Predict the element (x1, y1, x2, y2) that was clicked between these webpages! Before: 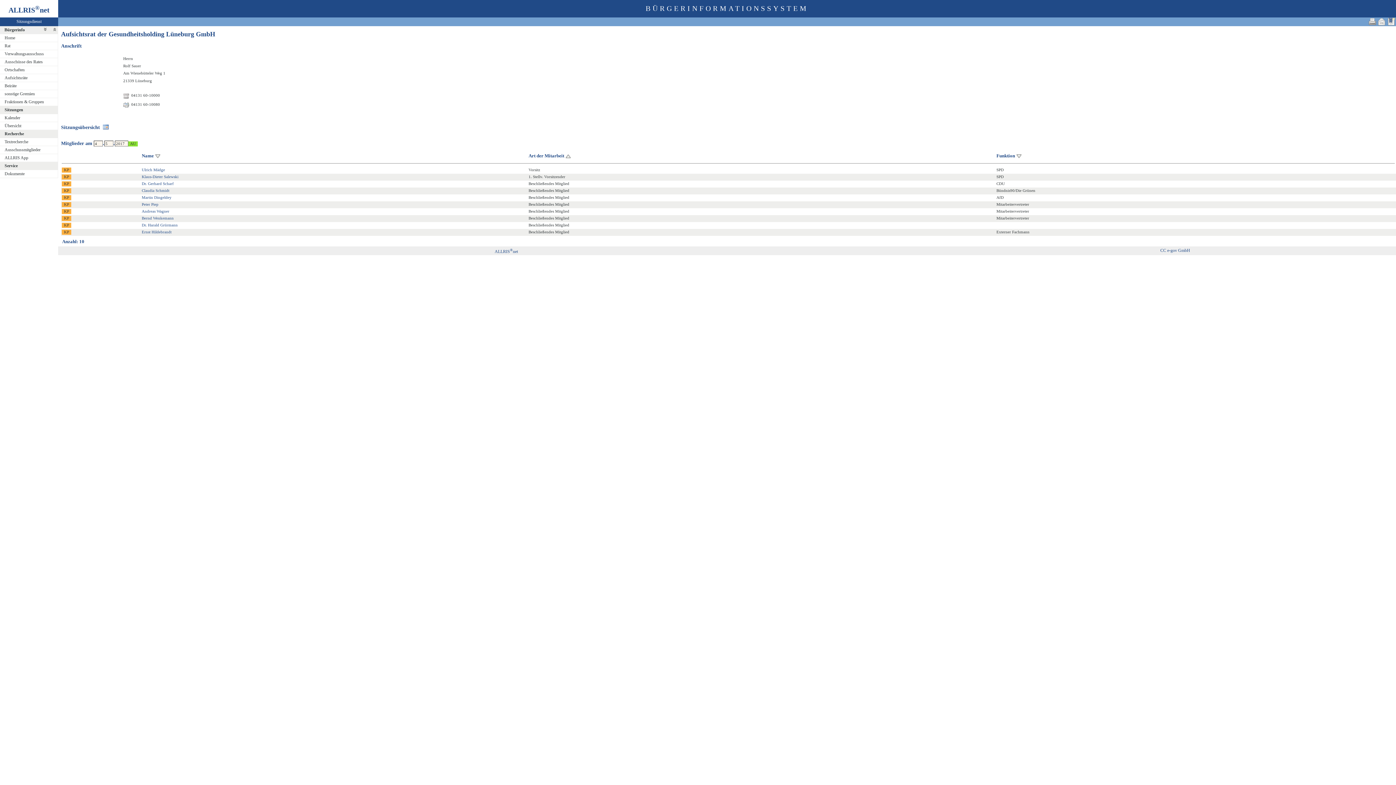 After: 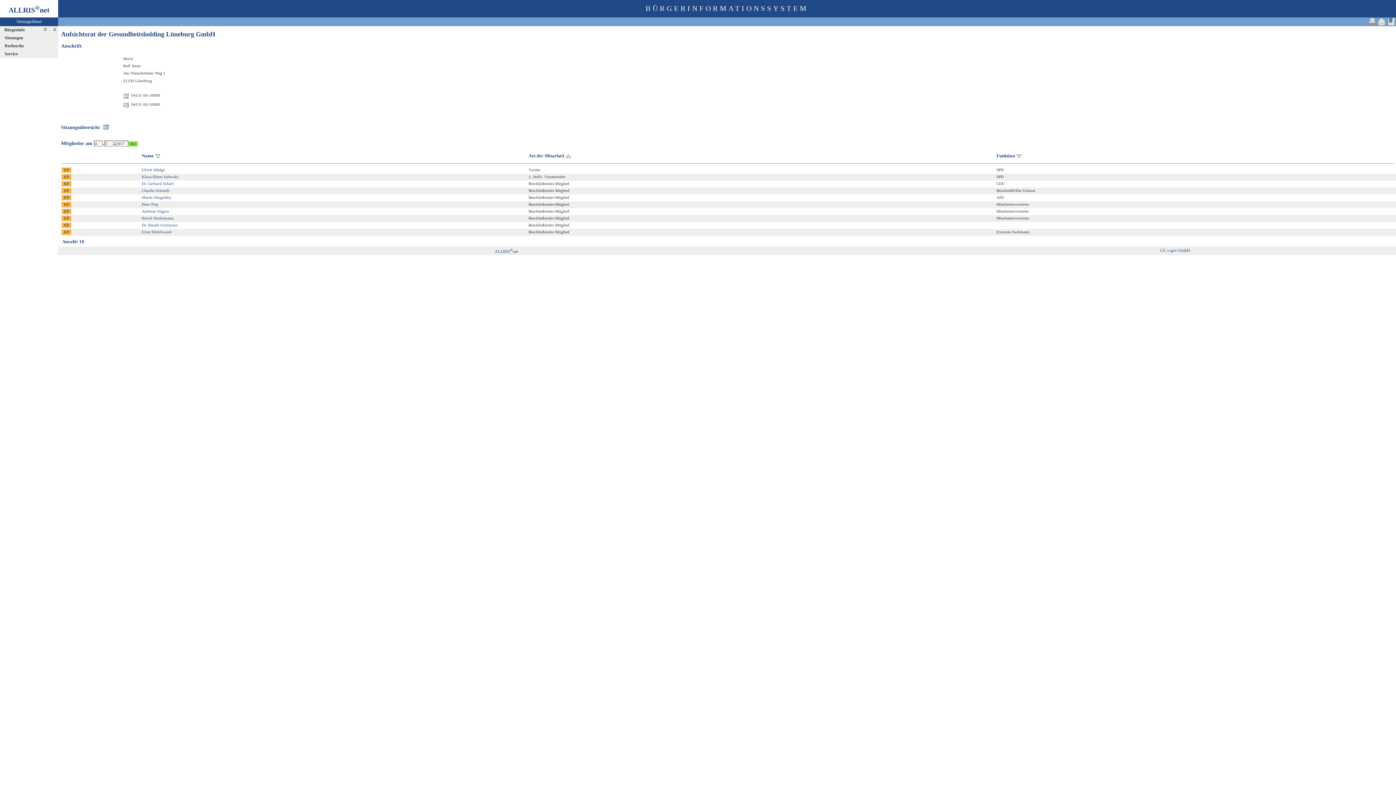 Action: bbox: (48, 26, 57, 33)